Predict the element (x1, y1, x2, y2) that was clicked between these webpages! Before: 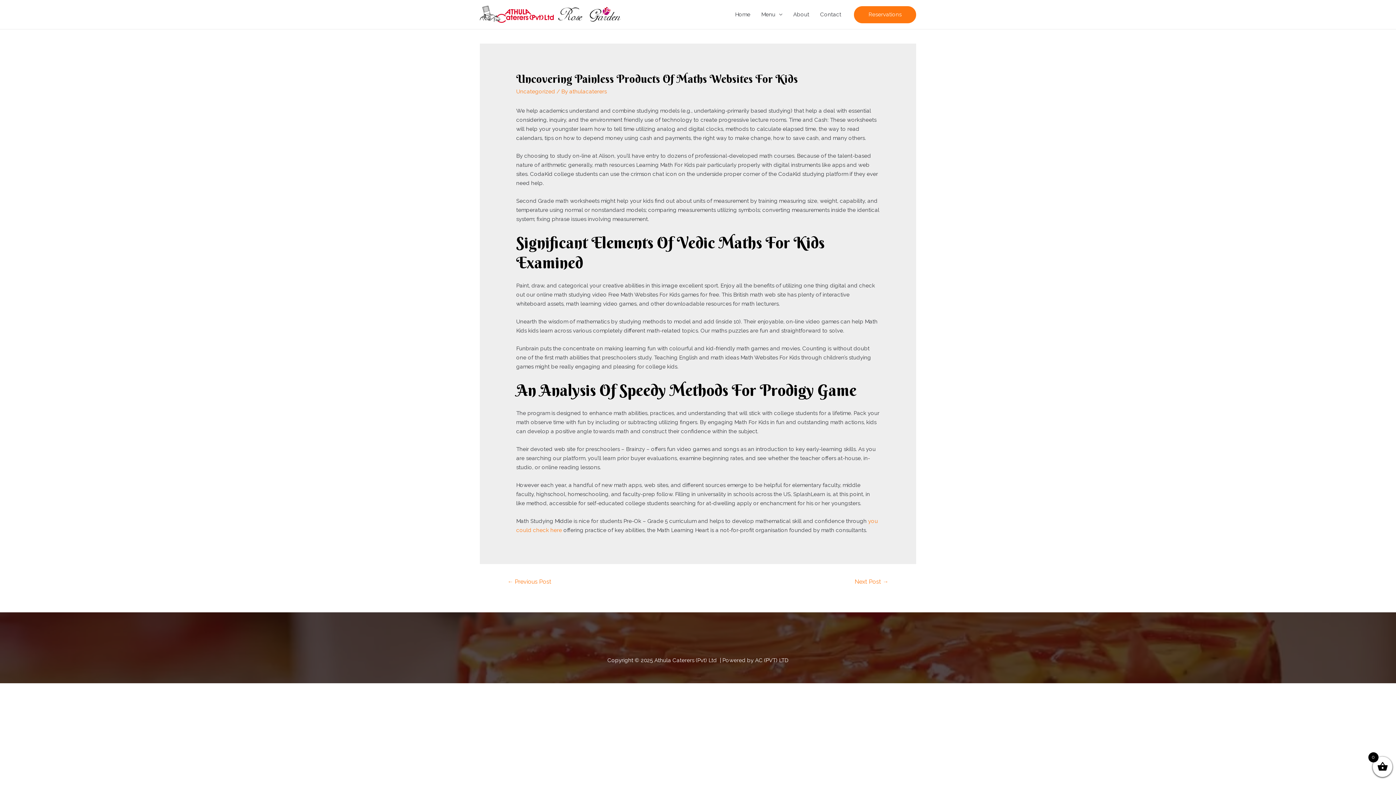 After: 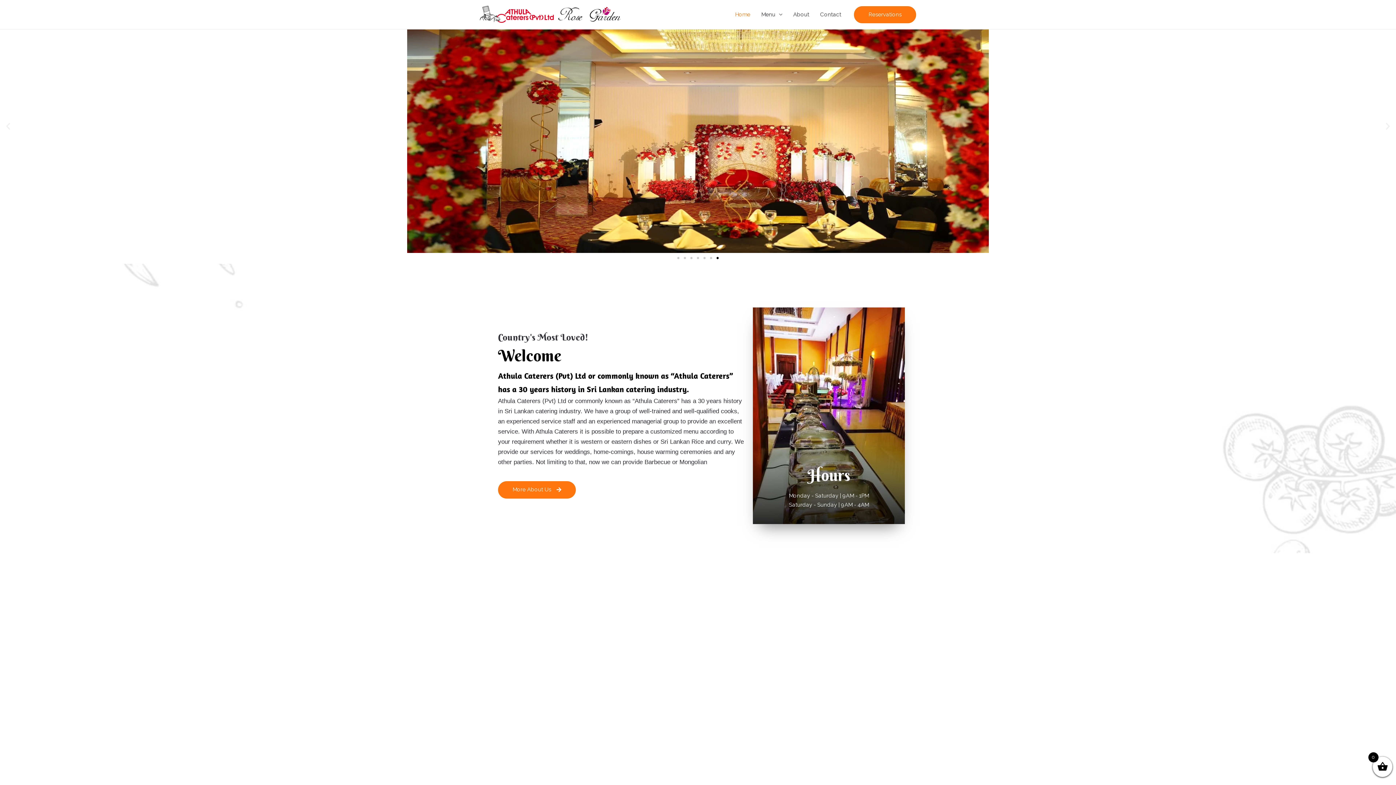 Action: bbox: (480, 10, 621, 17)